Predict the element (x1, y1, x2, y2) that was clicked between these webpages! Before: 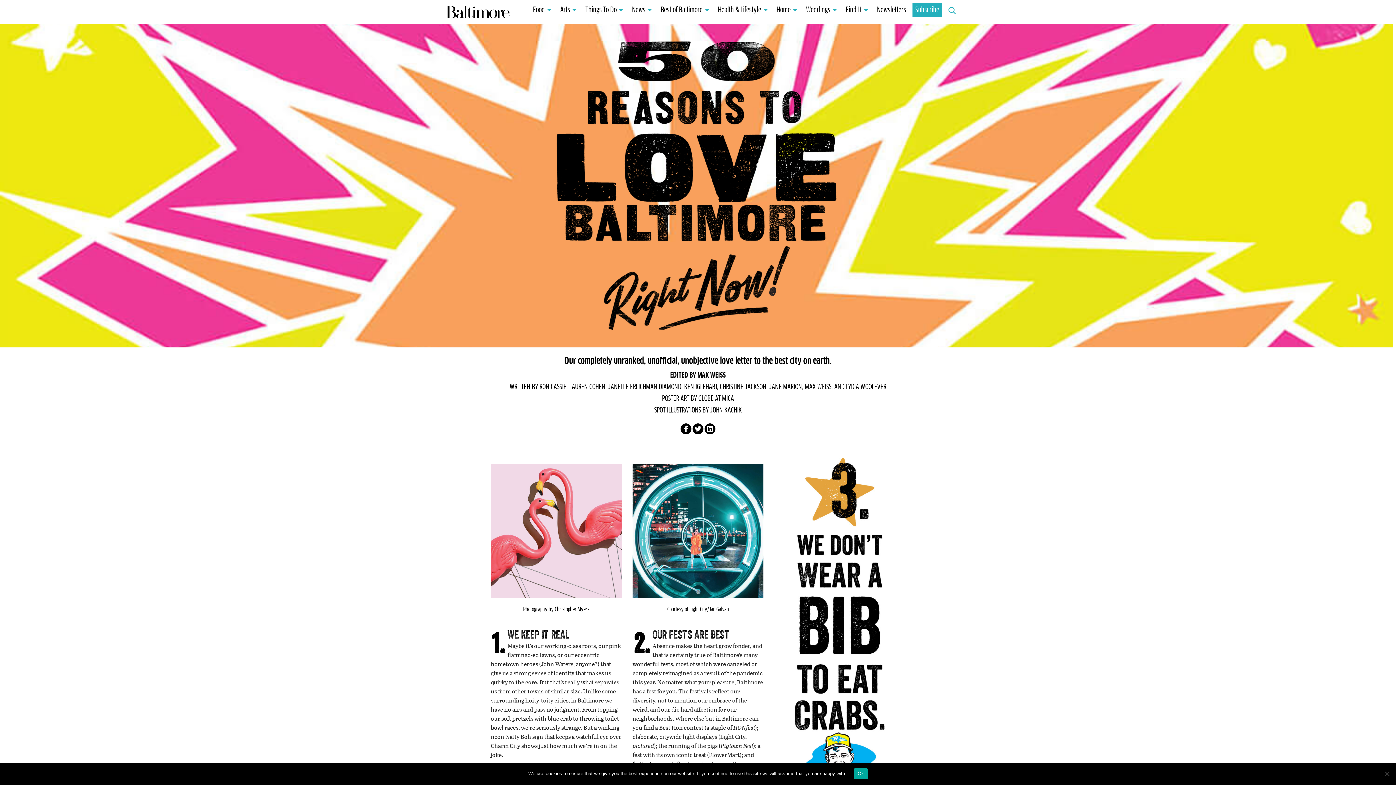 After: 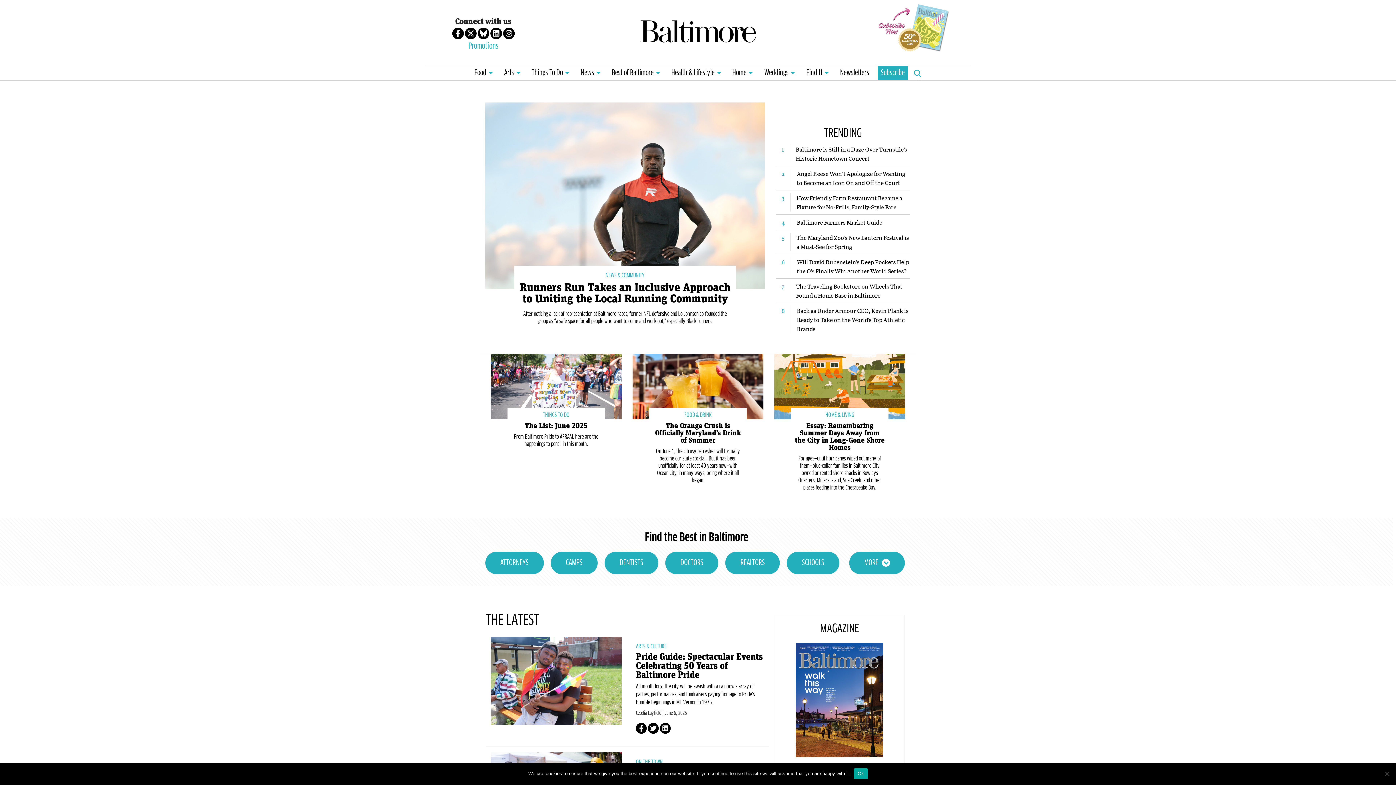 Action: bbox: (445, 3, 509, 20) label: Baltimore Magazine